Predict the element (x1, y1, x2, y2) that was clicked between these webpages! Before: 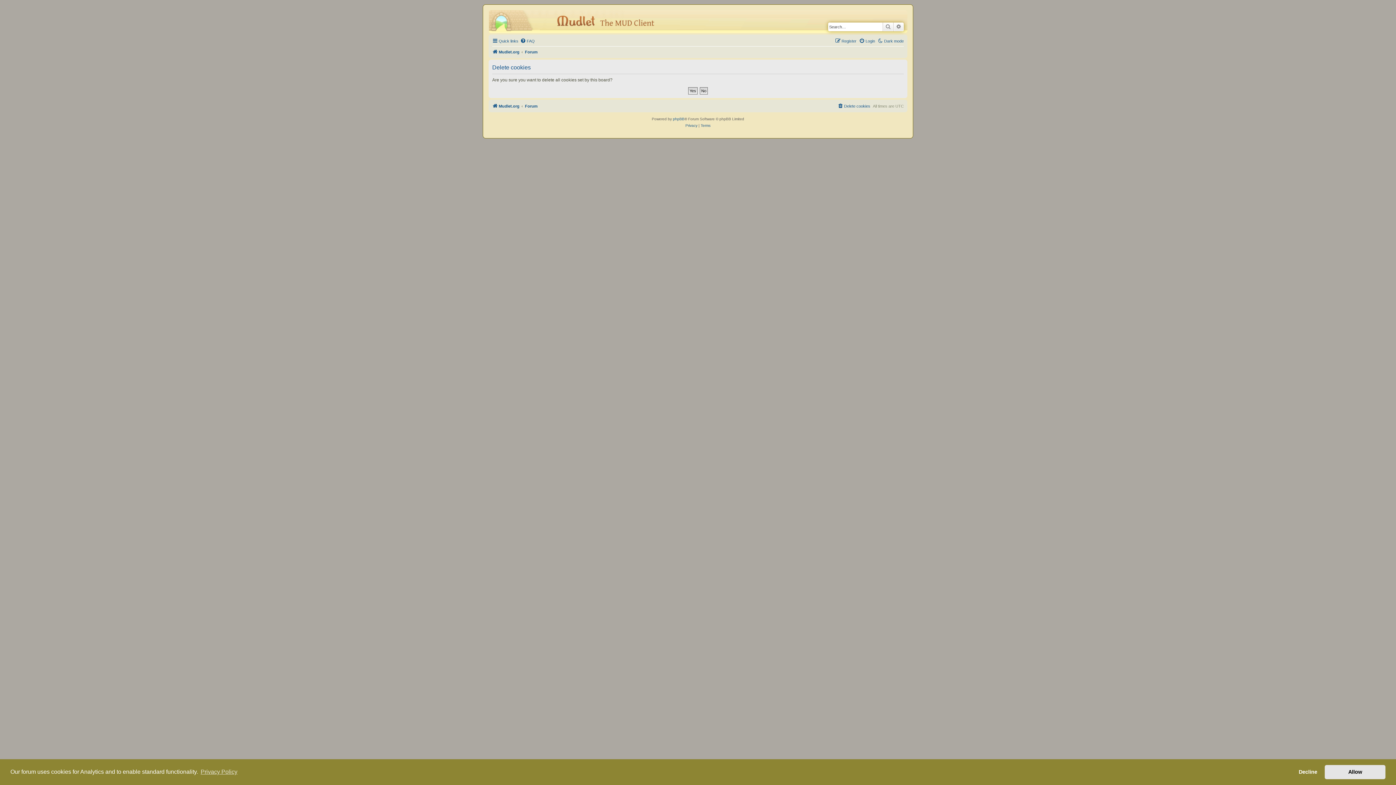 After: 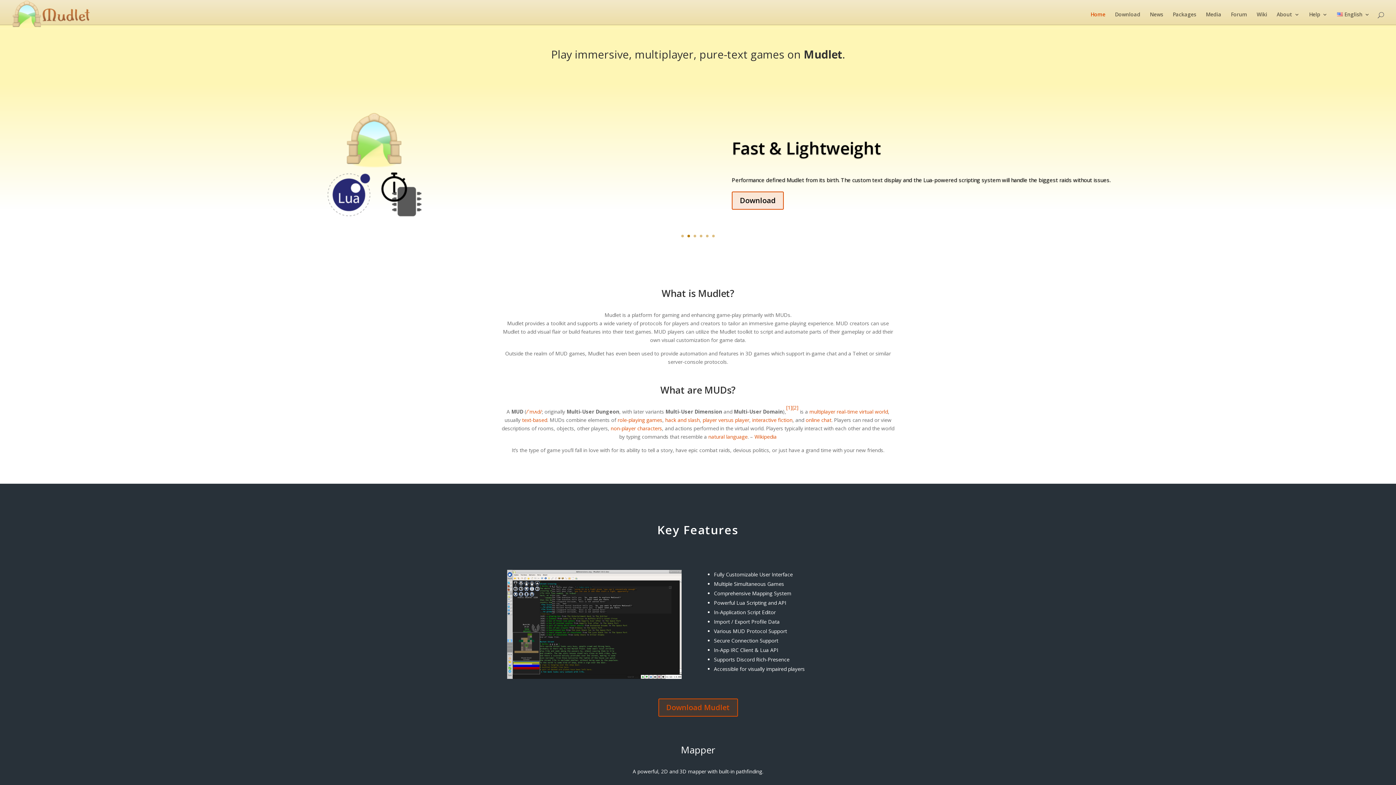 Action: bbox: (492, 47, 519, 56) label: Mudlet.org